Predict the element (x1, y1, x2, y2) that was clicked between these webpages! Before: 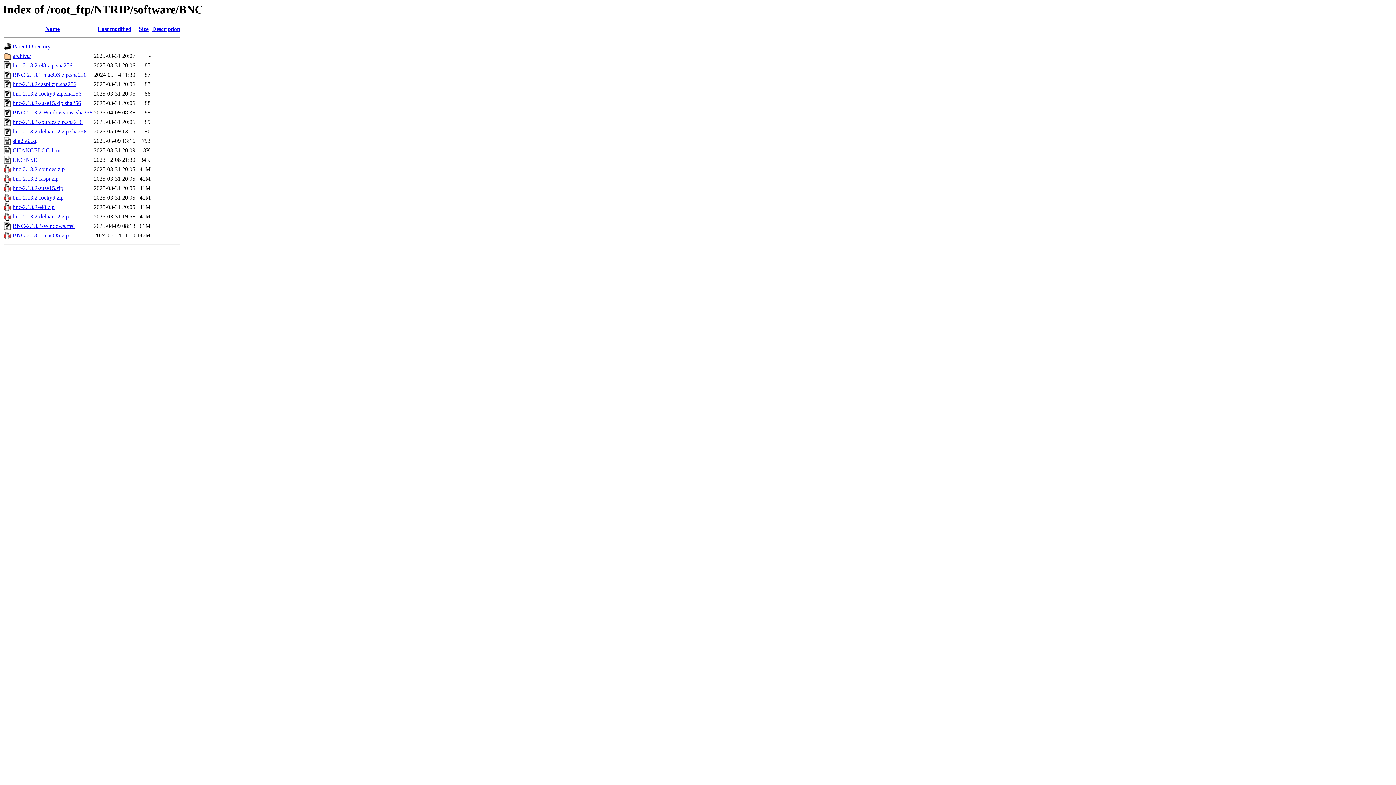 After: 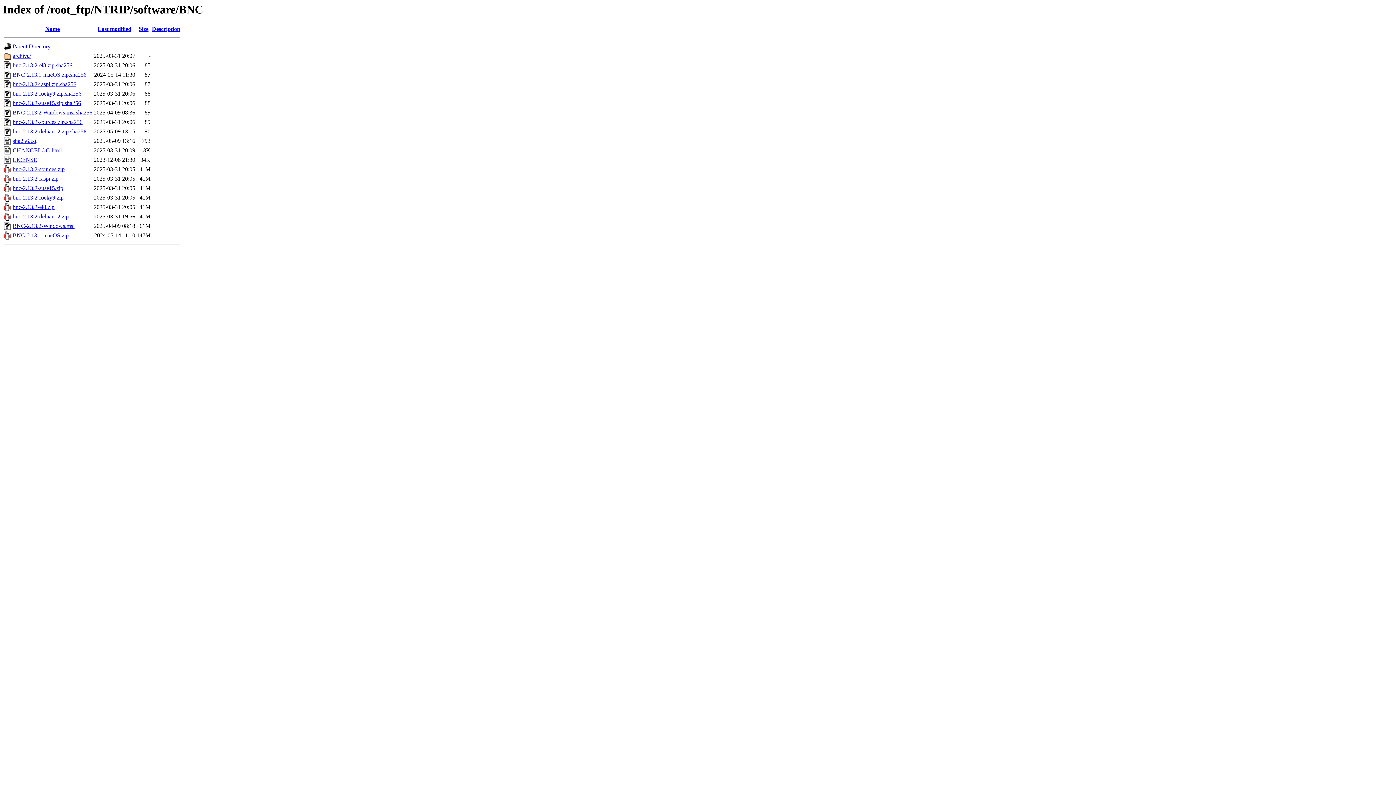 Action: bbox: (12, 213, 68, 219) label: bnc-2.13.2-debian12.zip